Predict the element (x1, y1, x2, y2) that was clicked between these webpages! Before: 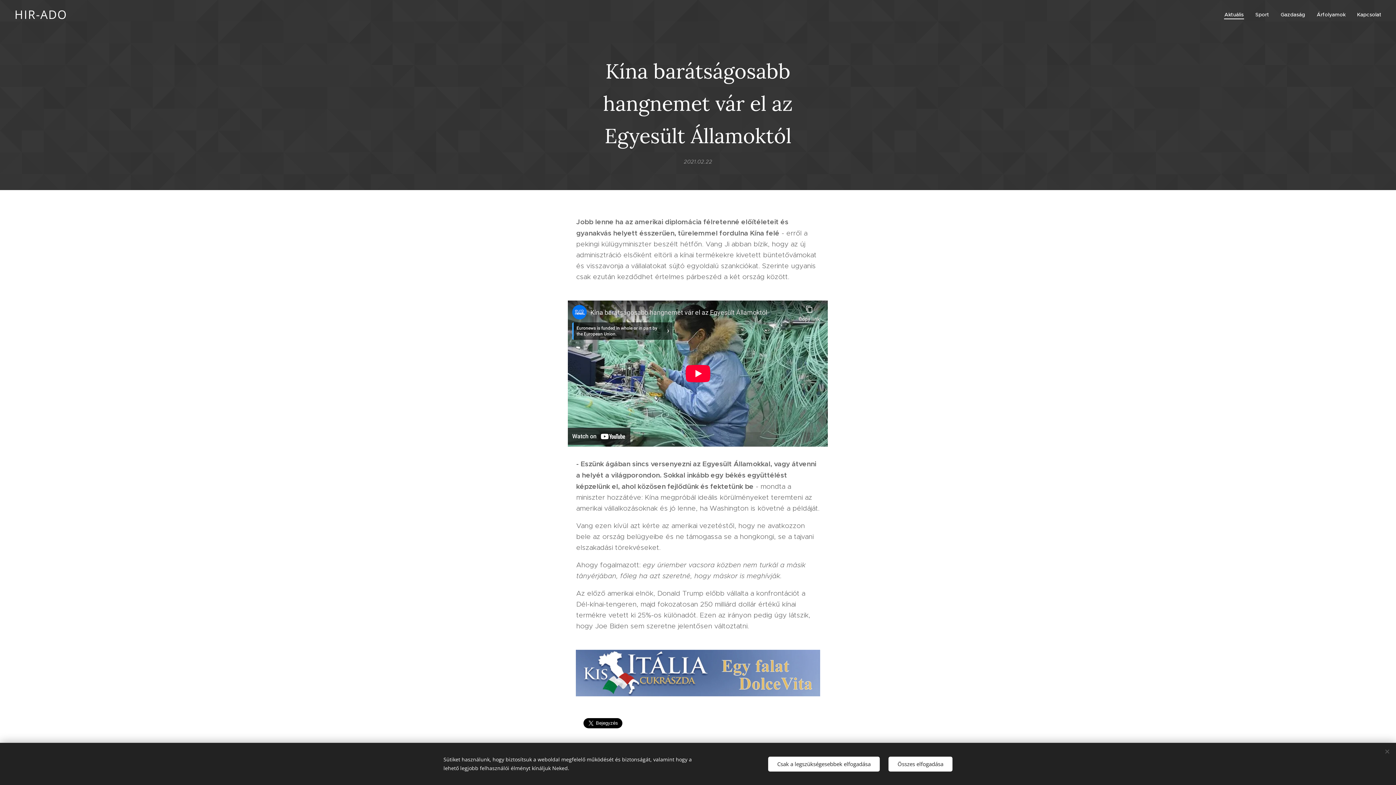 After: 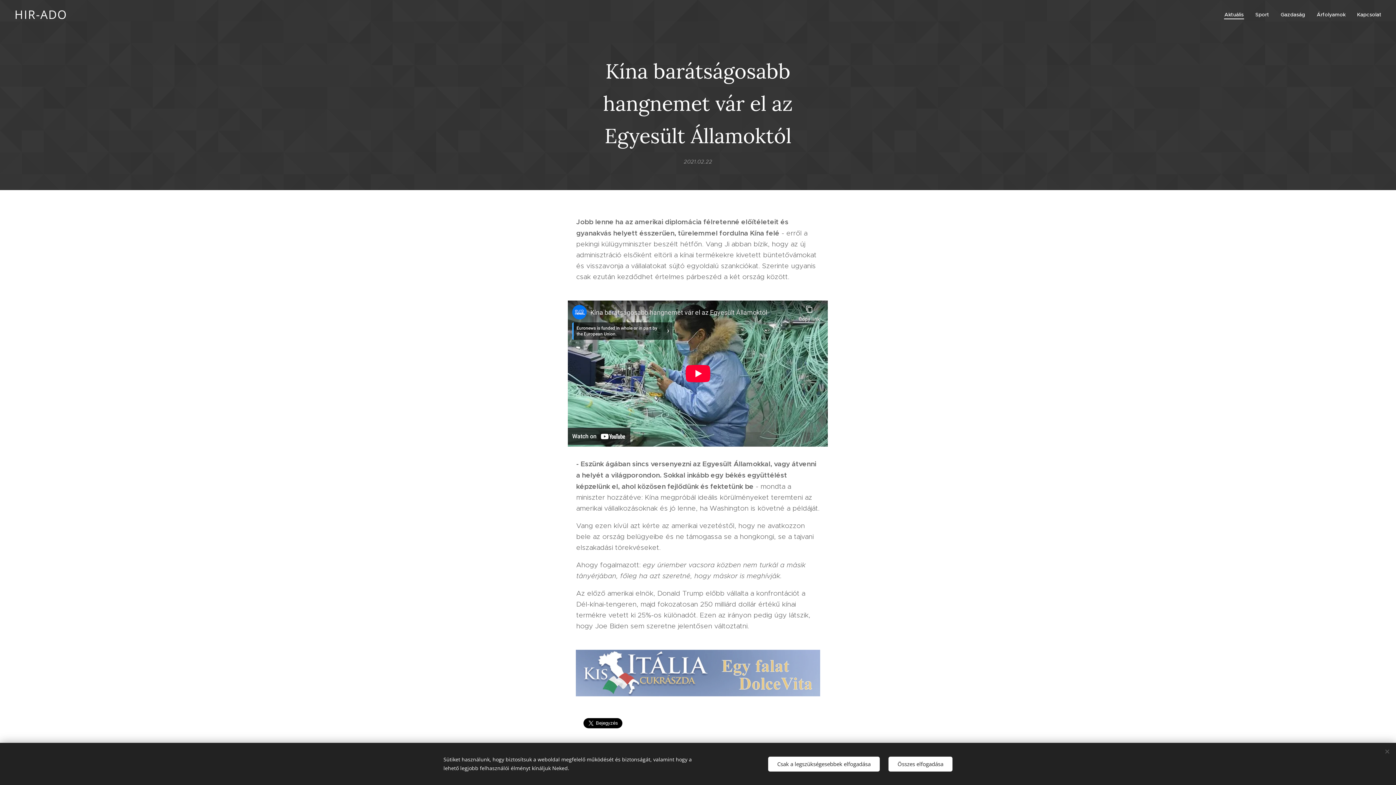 Action: bbox: (576, 650, 820, 696)